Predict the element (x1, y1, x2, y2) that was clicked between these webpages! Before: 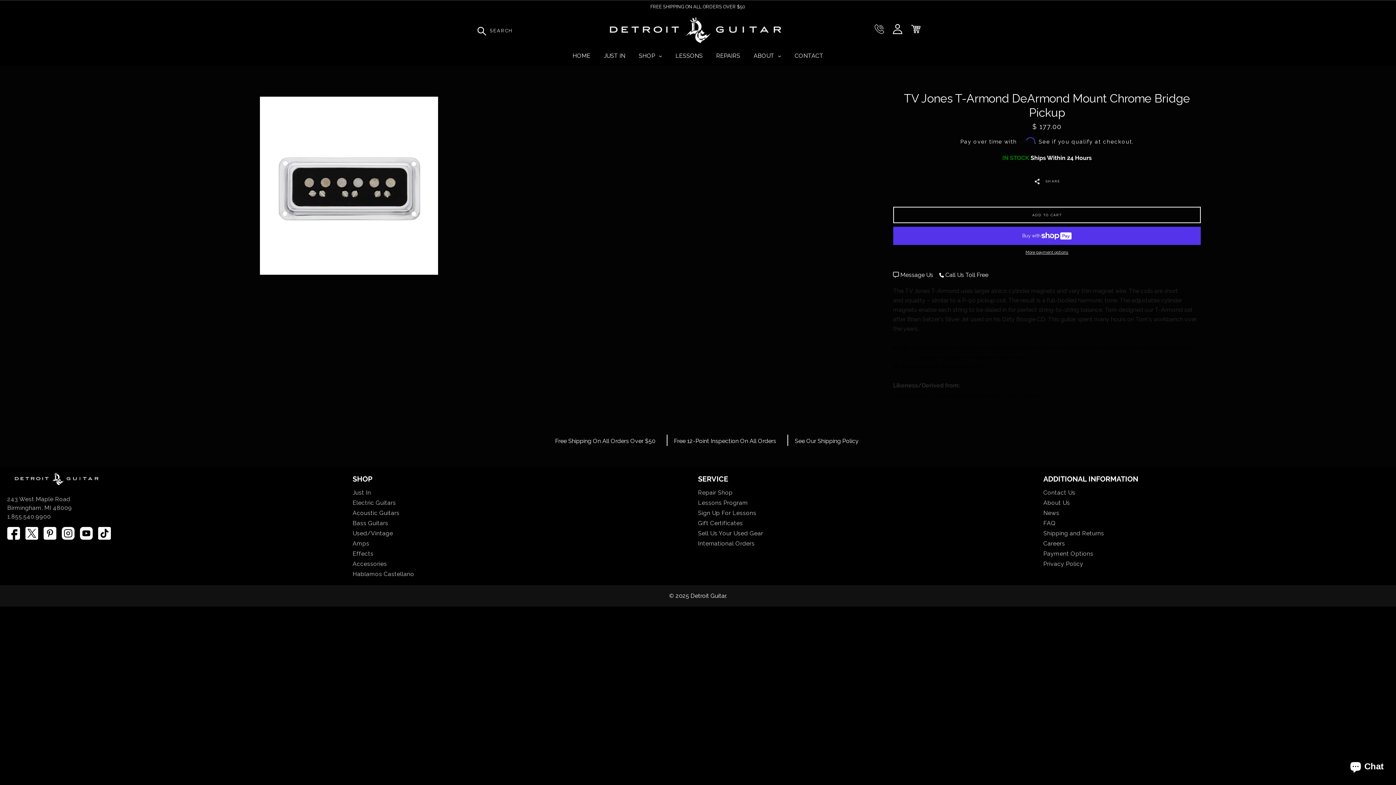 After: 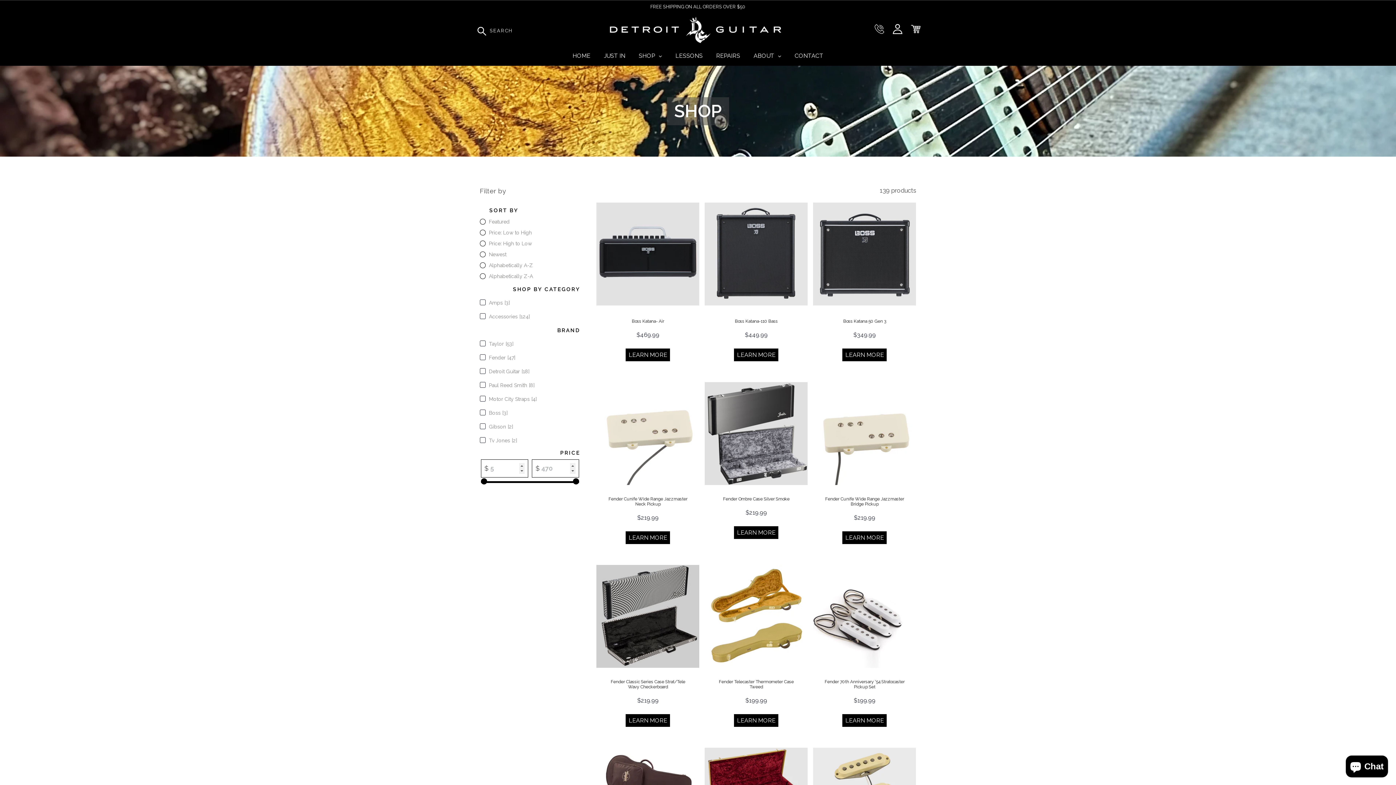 Action: bbox: (352, 560, 387, 567) label: Accessories
